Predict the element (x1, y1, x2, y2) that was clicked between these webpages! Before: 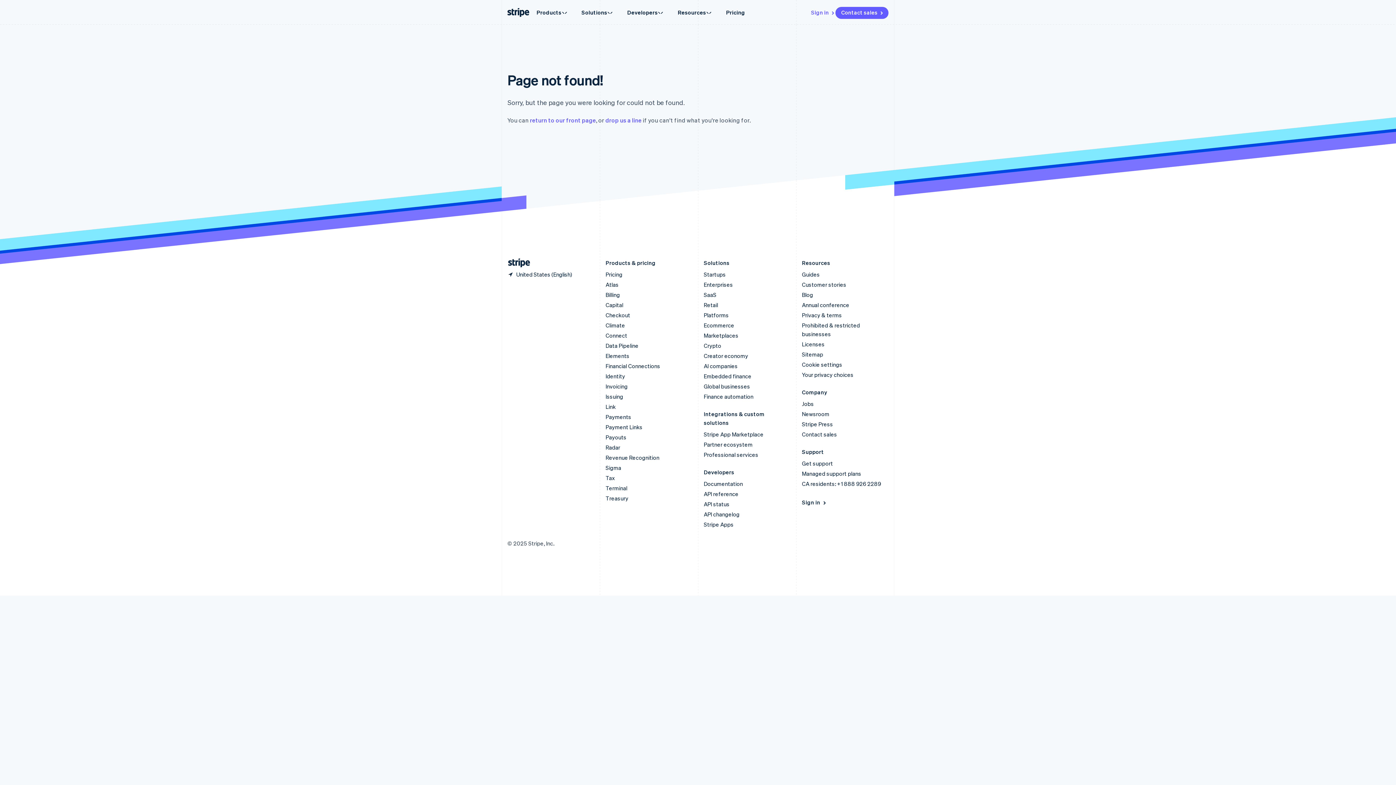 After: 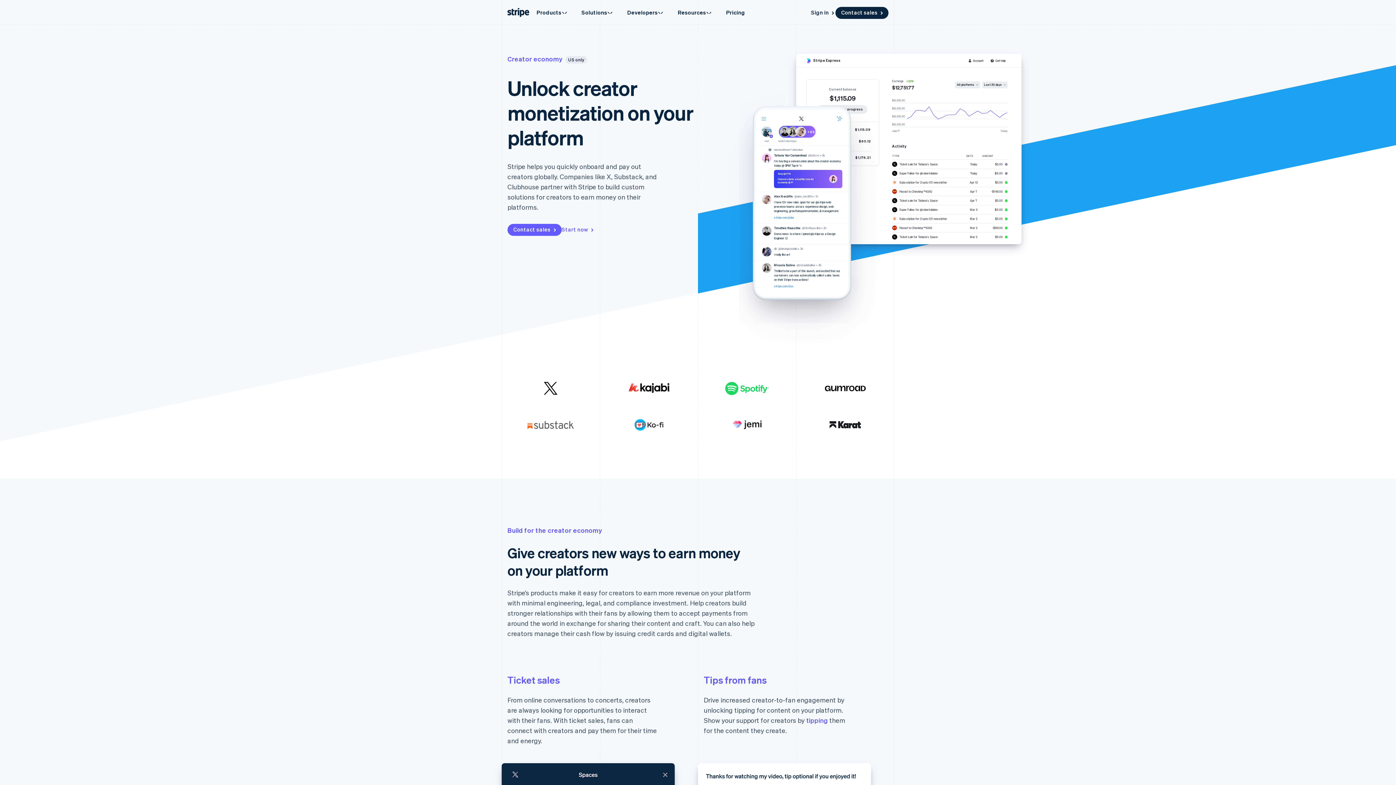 Action: bbox: (704, 352, 748, 359) label: Creator economy